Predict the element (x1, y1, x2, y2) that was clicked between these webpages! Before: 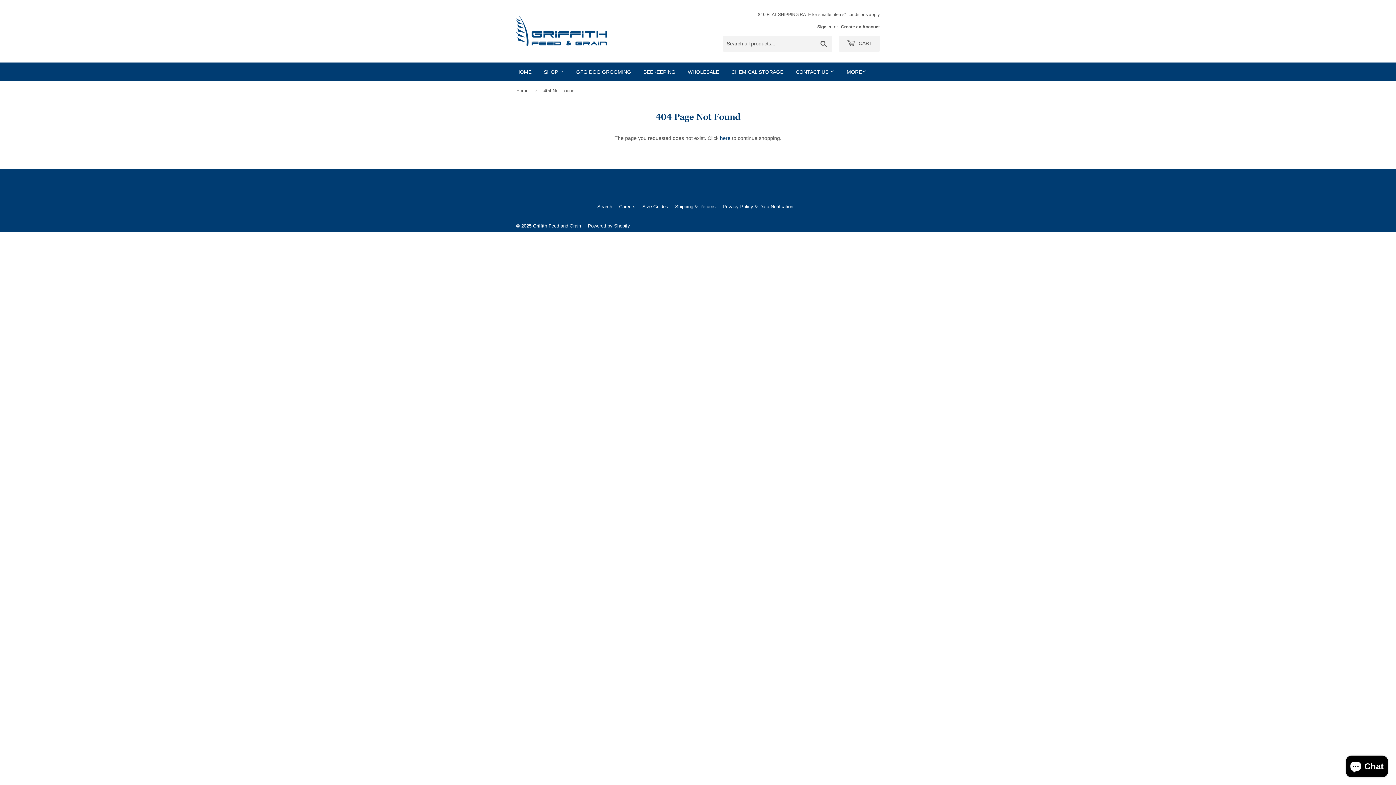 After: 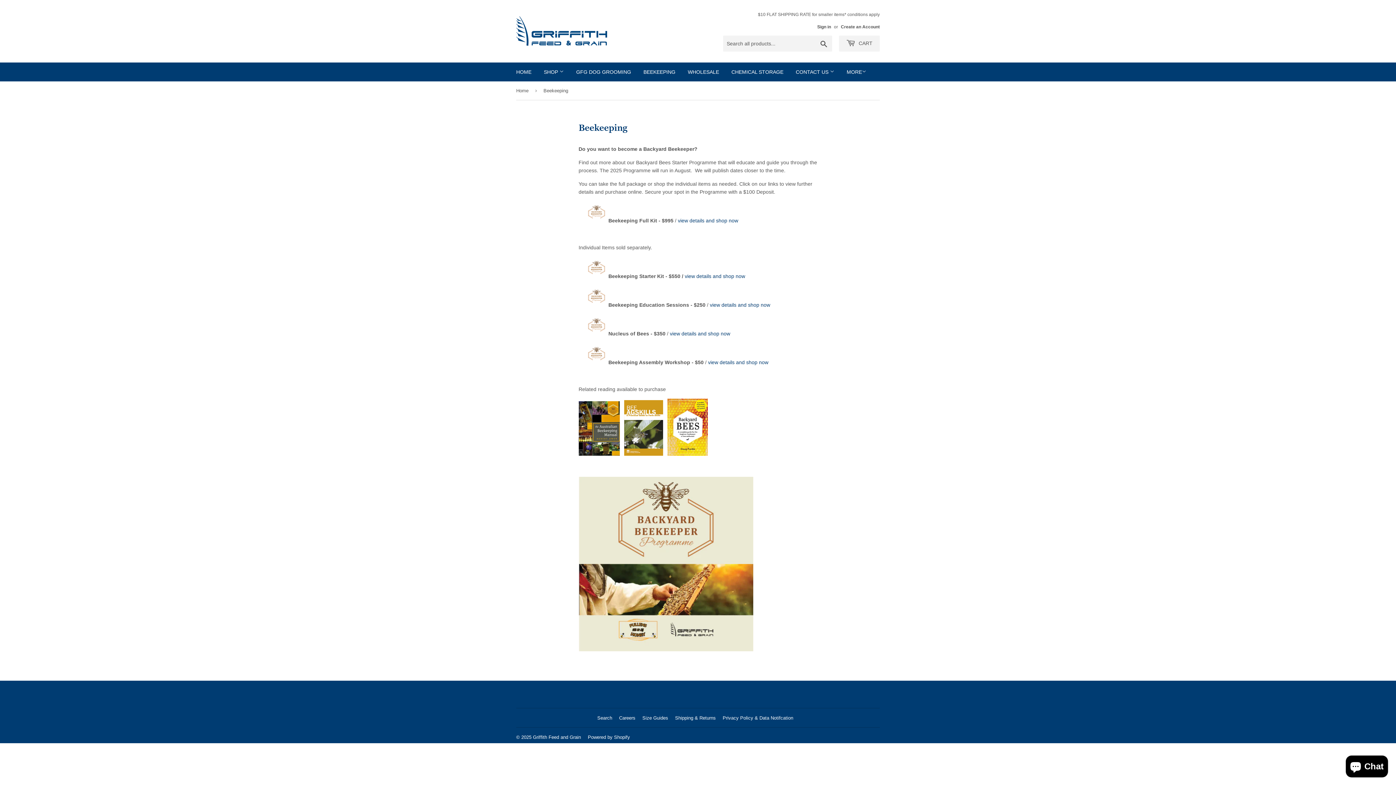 Action: label: BEEKEEPING bbox: (638, 62, 681, 81)